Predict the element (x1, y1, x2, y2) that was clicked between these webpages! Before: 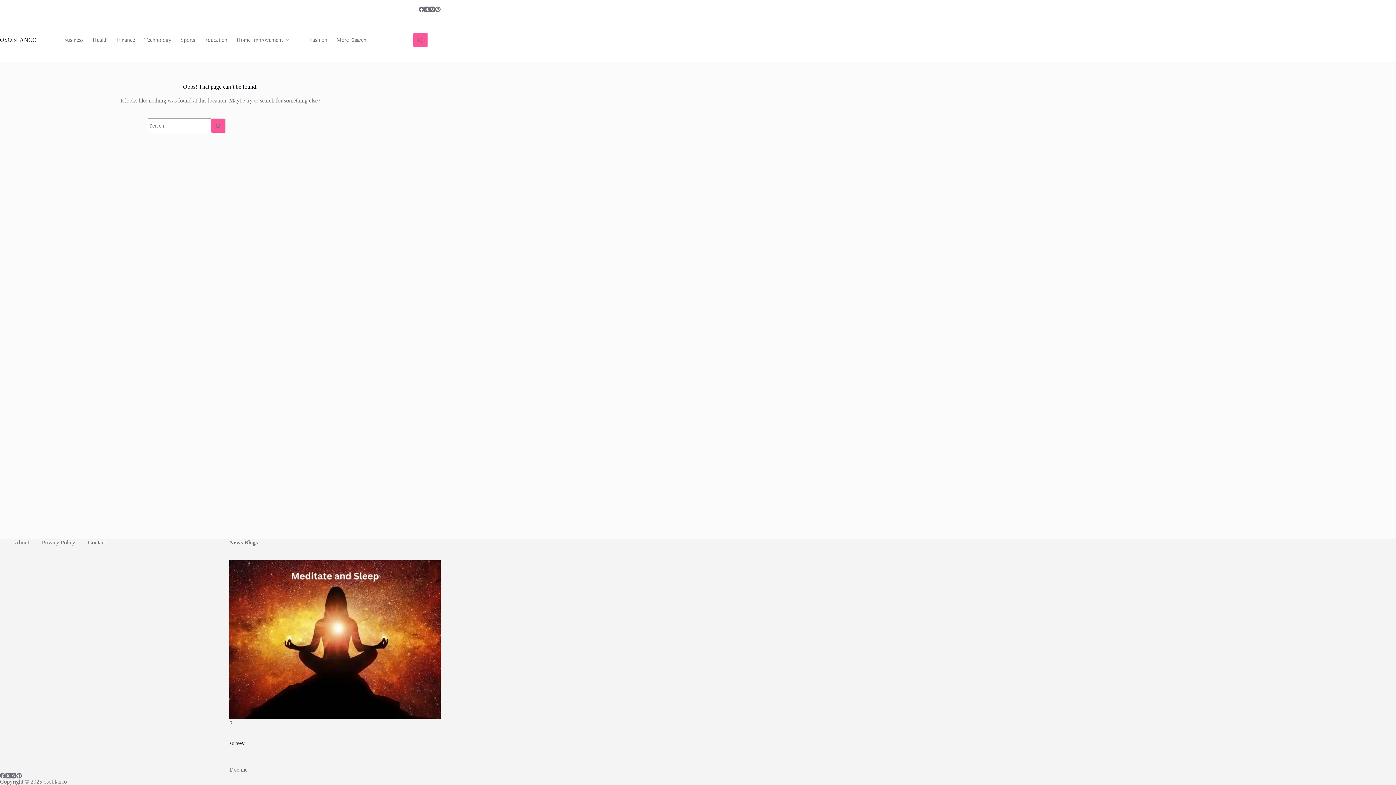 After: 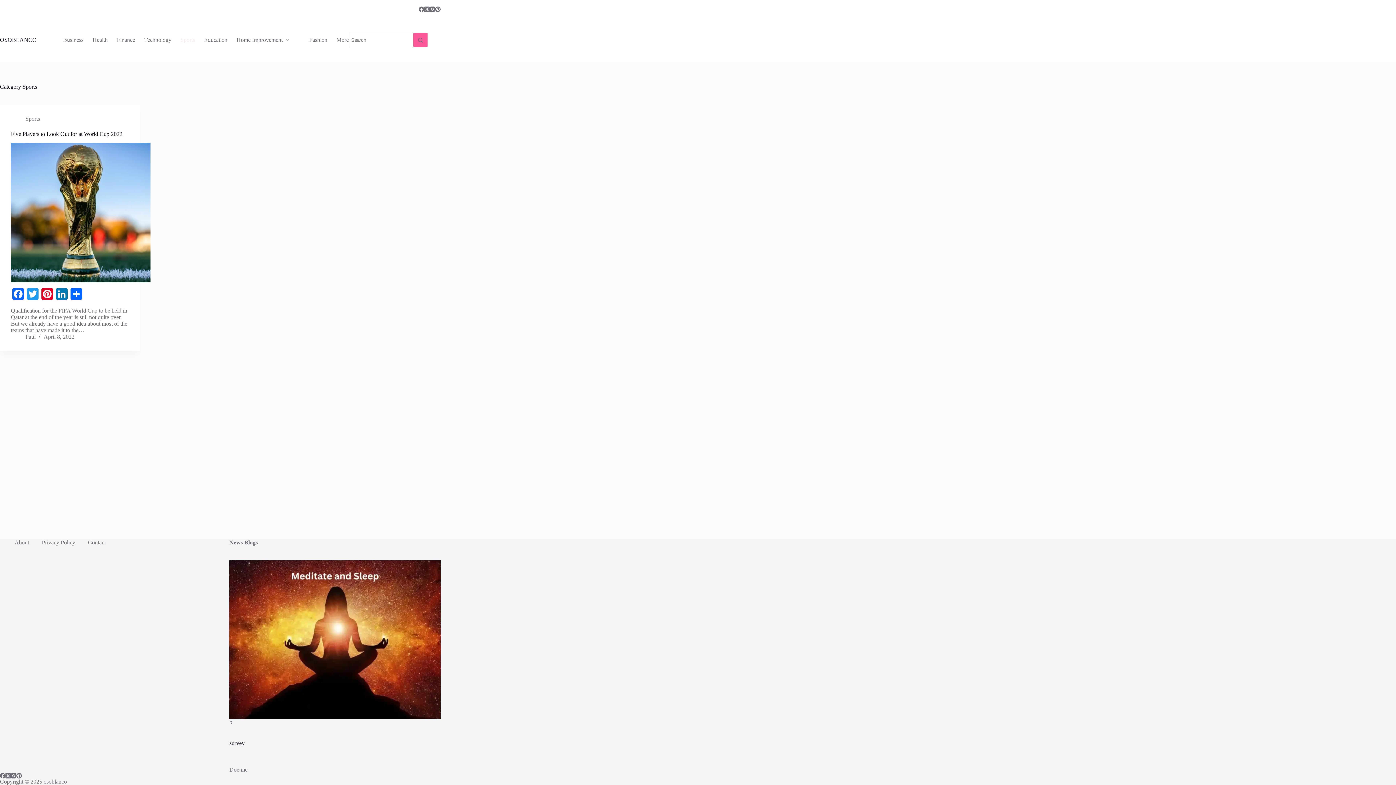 Action: bbox: (176, 18, 199, 61) label: Sports